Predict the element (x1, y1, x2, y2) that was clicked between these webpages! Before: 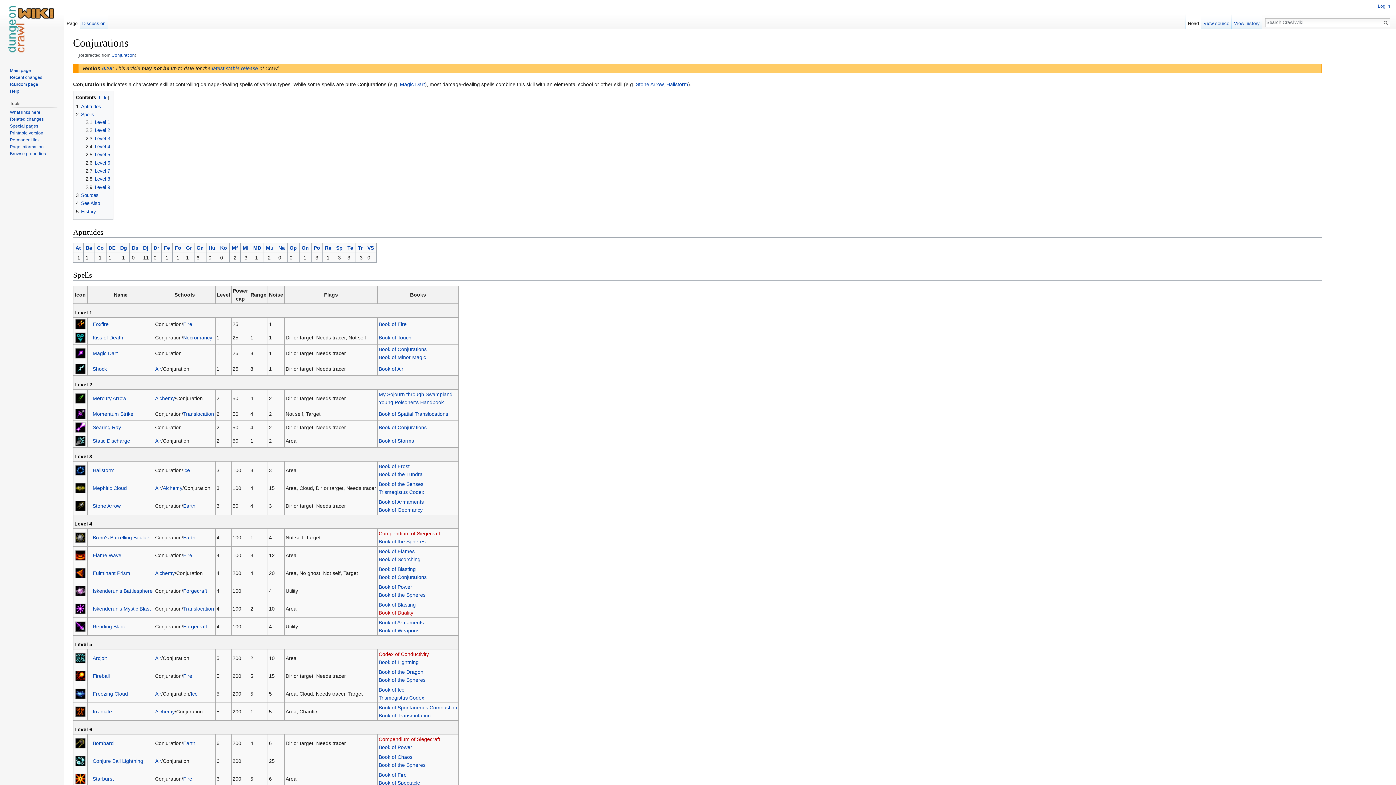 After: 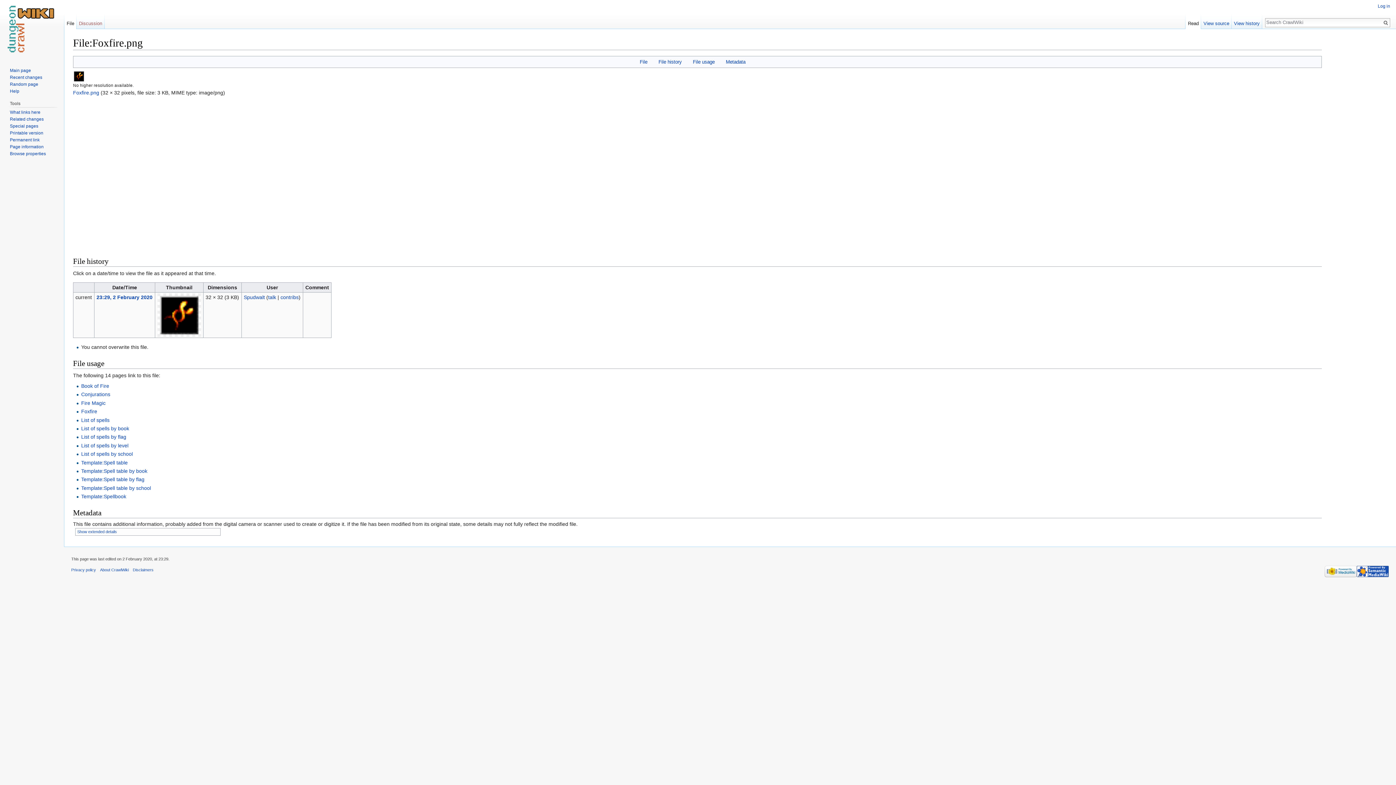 Action: bbox: (74, 320, 86, 326)